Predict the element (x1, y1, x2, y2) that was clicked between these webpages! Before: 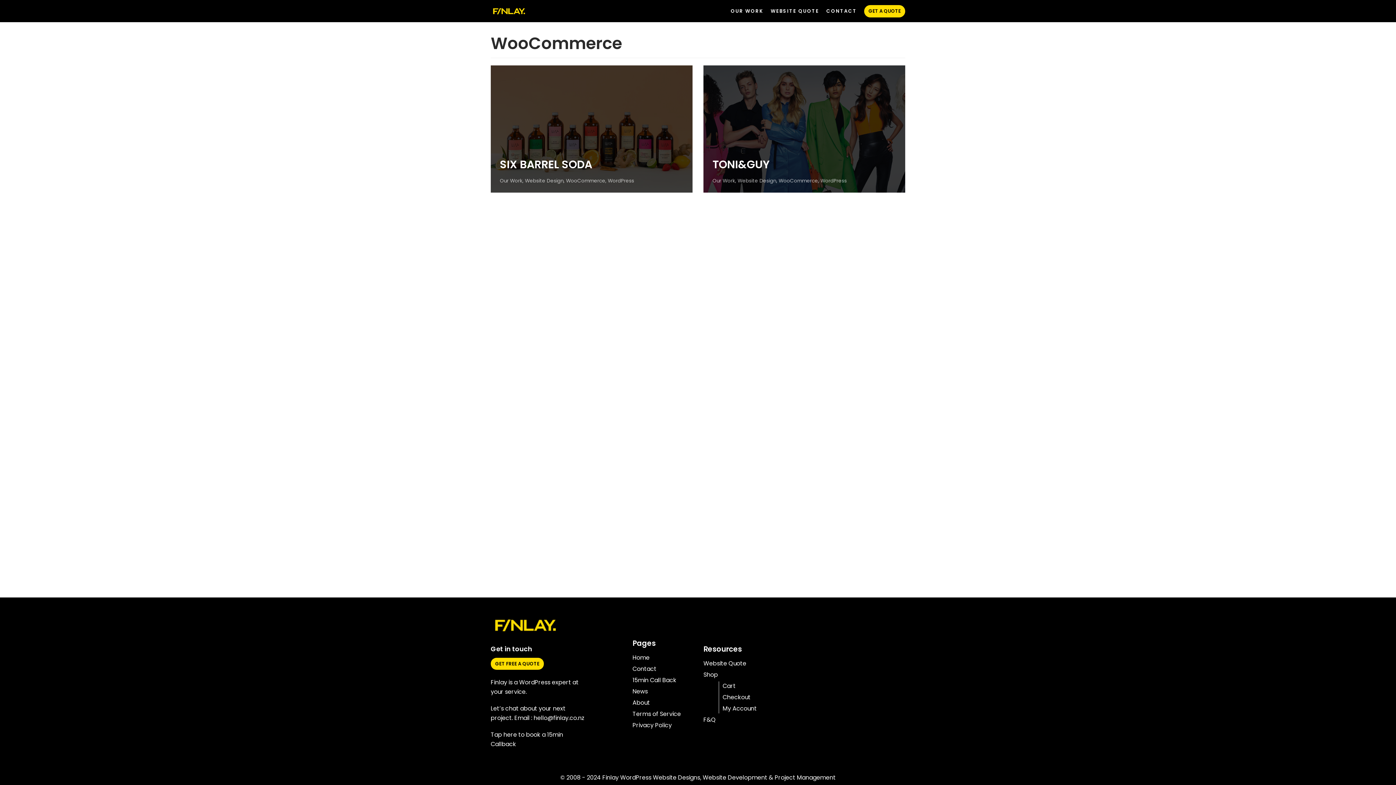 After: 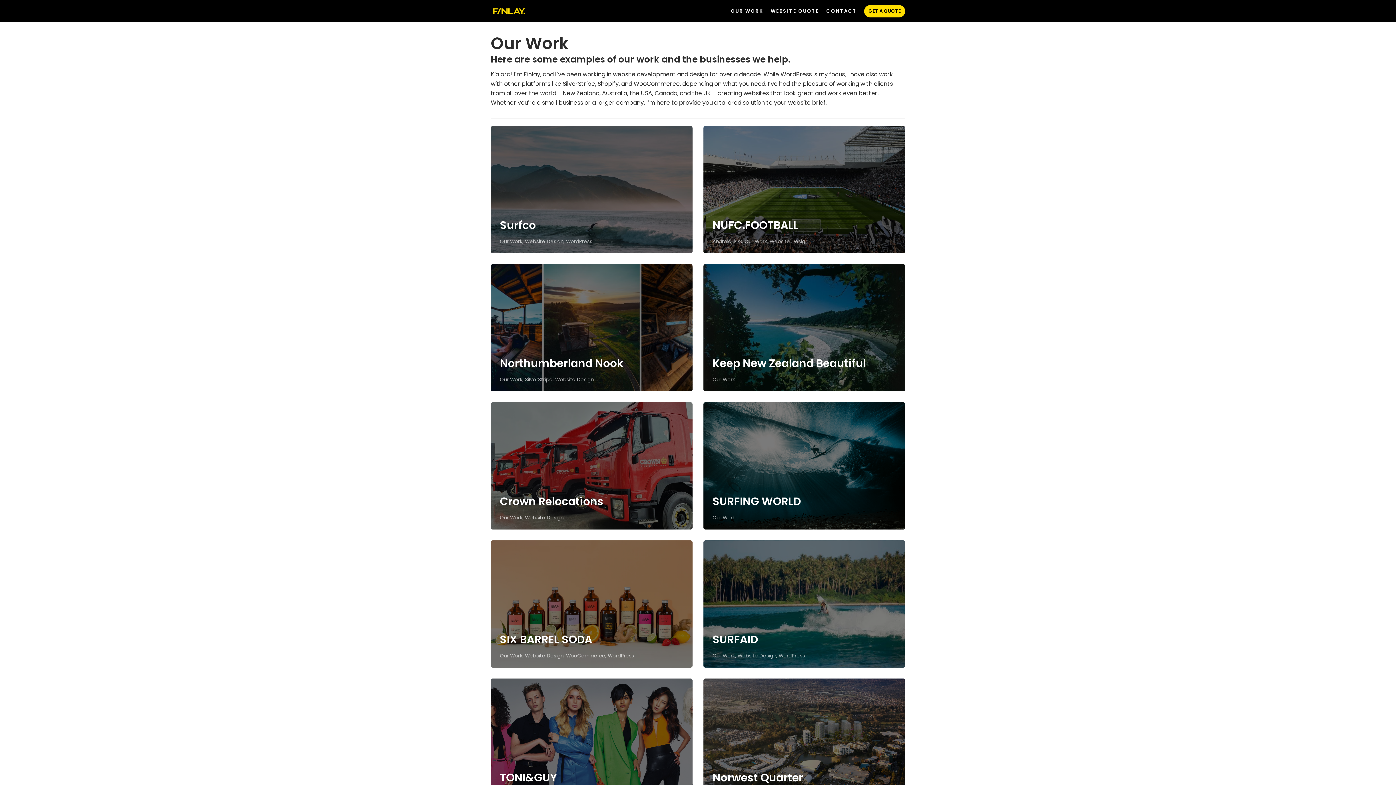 Action: bbox: (730, 6, 763, 15) label: OUR WORK